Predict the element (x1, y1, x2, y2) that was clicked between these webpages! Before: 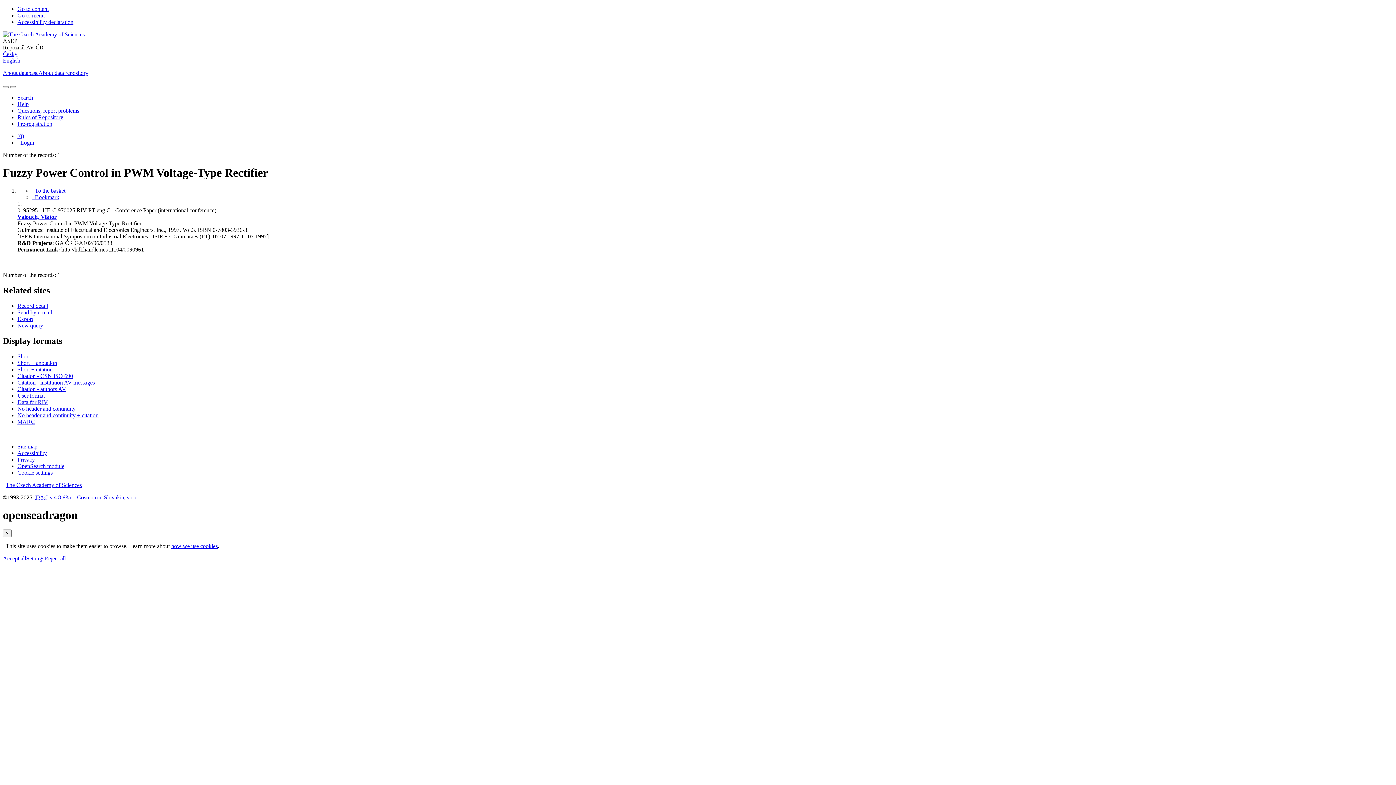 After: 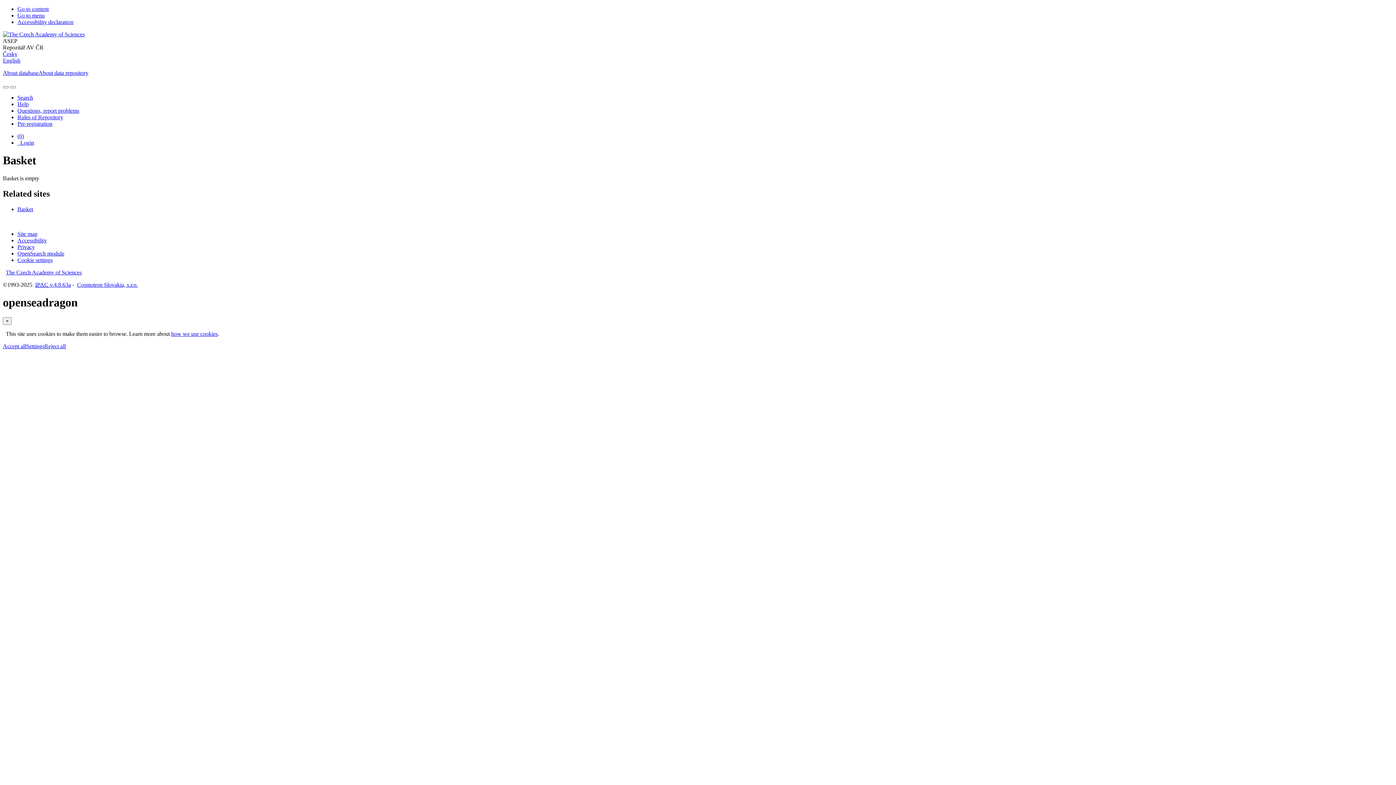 Action: bbox: (17, 133, 24, 139) label: In the basket 0 0